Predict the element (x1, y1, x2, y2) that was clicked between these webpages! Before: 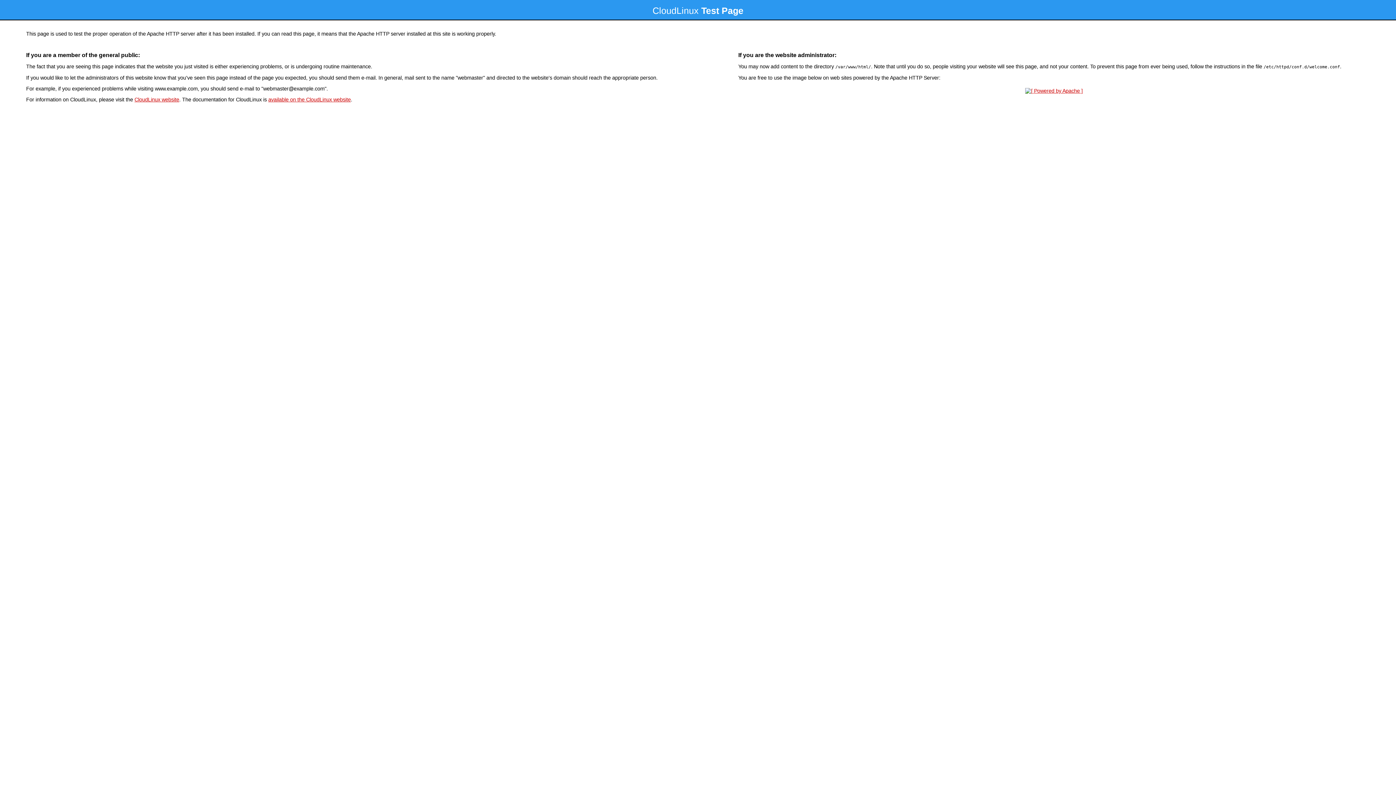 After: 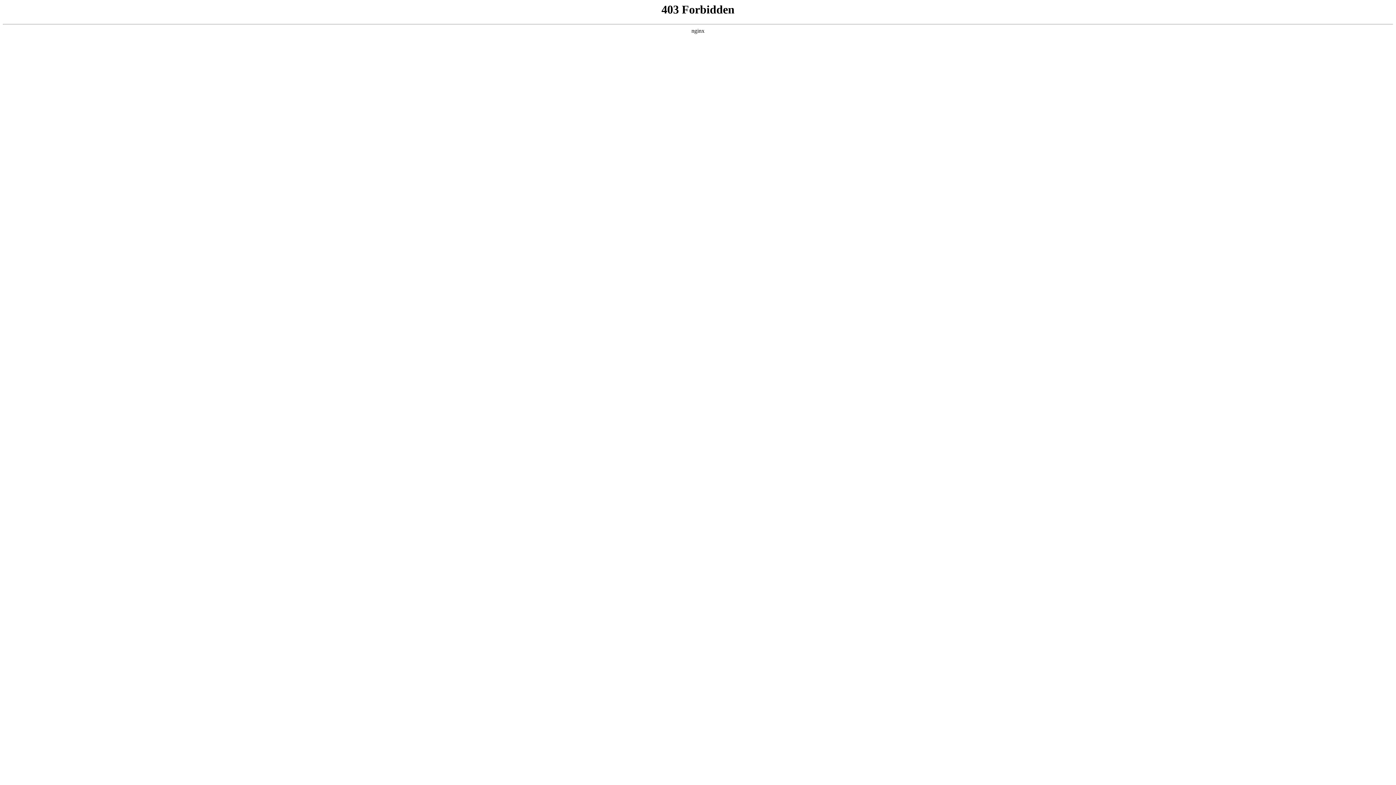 Action: bbox: (134, 96, 179, 102) label: CloudLinux website